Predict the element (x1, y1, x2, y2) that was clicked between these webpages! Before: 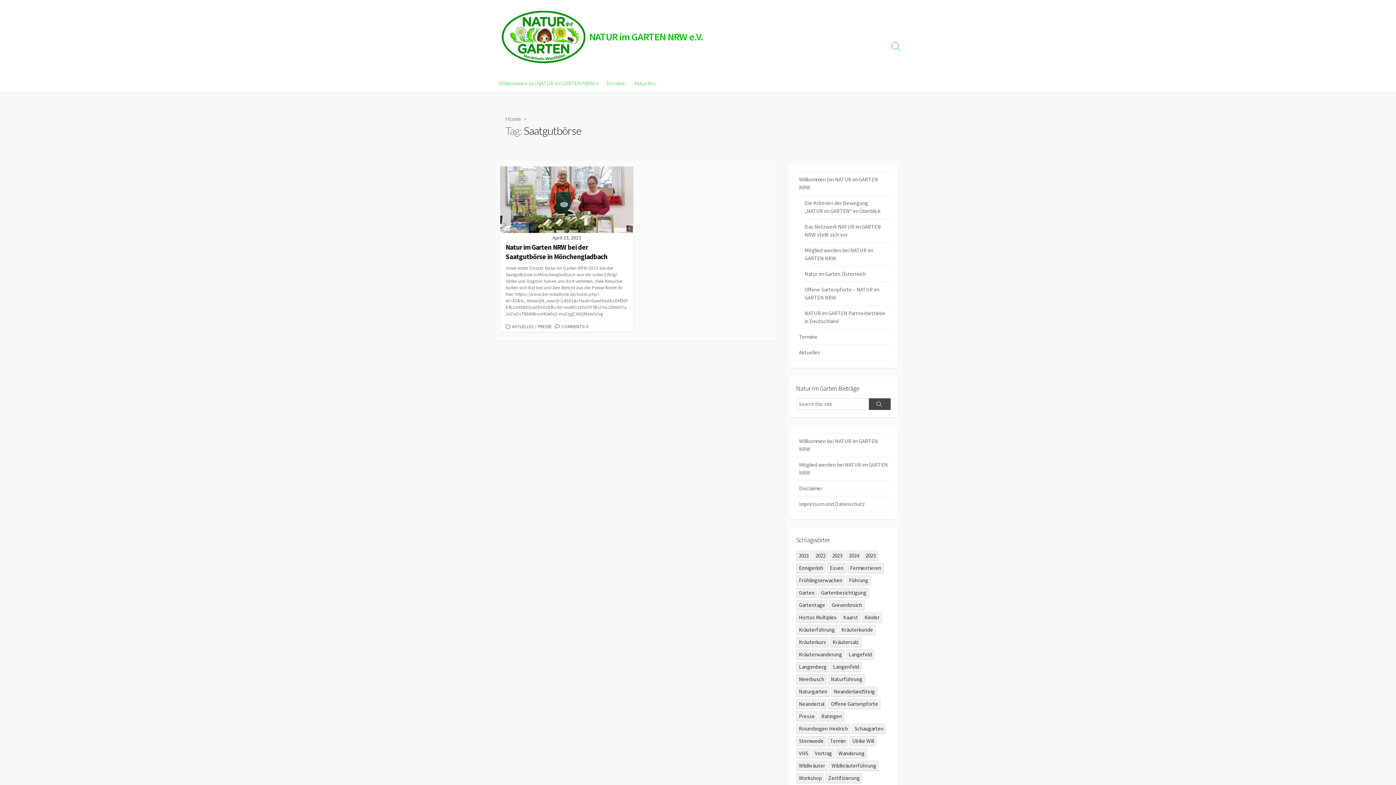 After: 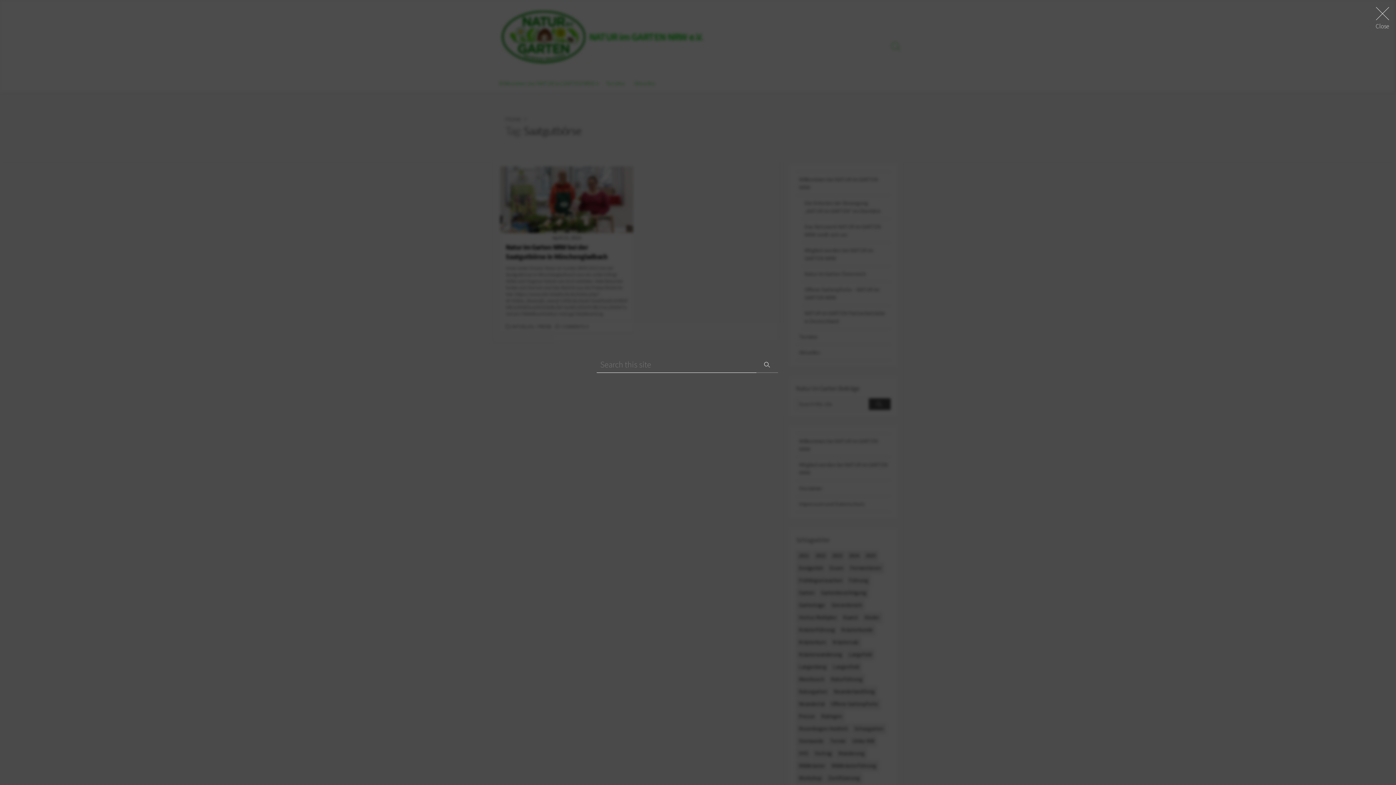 Action: bbox: (887, 0, 905, 92) label: Search Toggle